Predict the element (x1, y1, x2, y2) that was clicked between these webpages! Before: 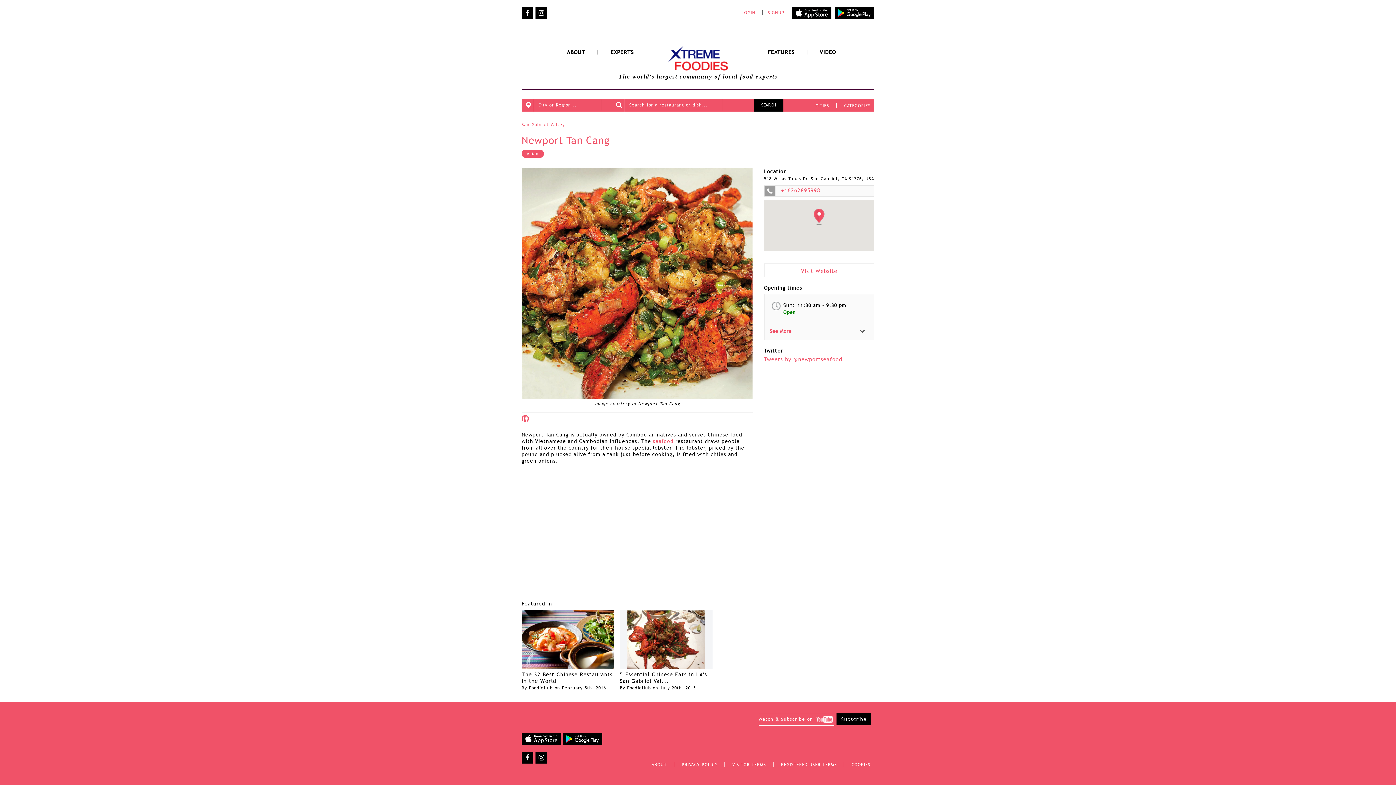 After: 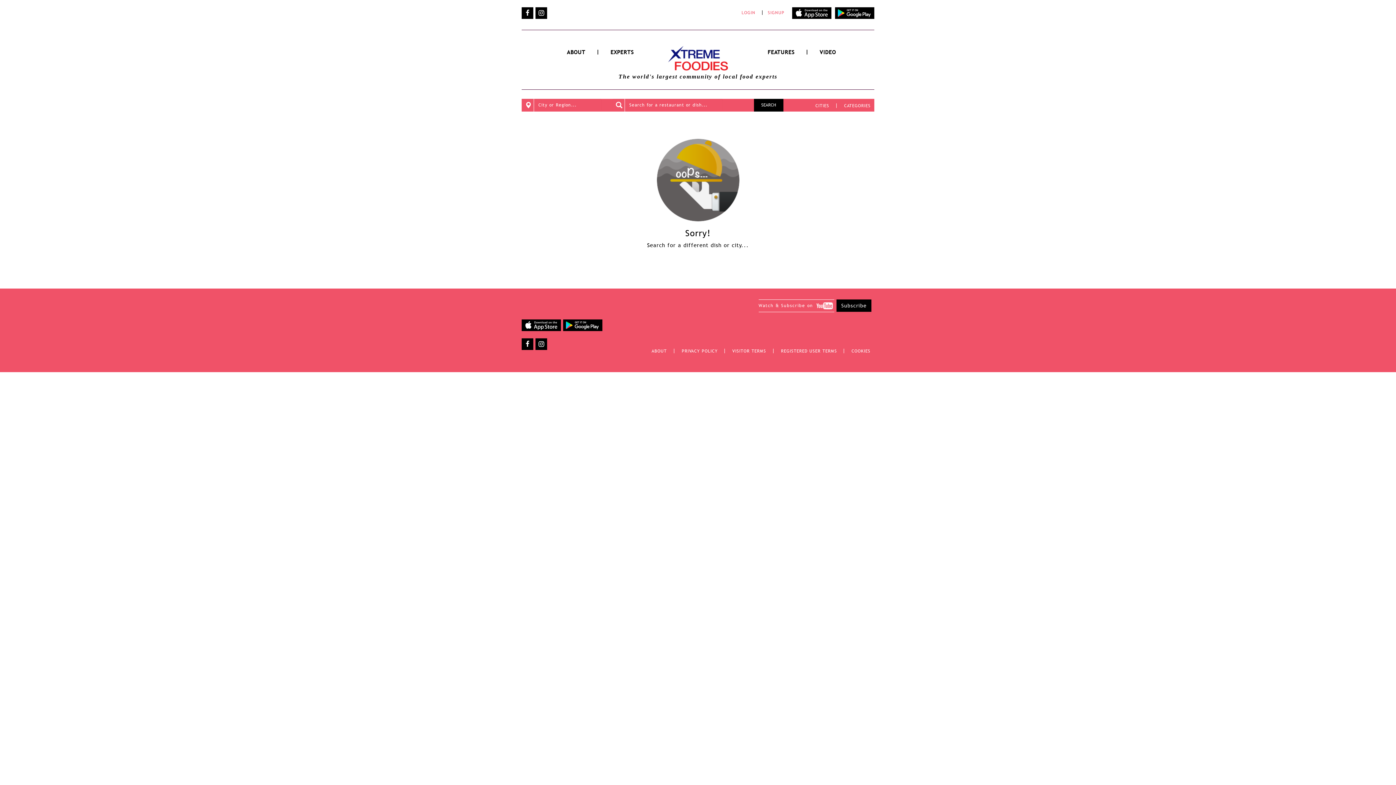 Action: label: SEARCH bbox: (754, 98, 783, 111)